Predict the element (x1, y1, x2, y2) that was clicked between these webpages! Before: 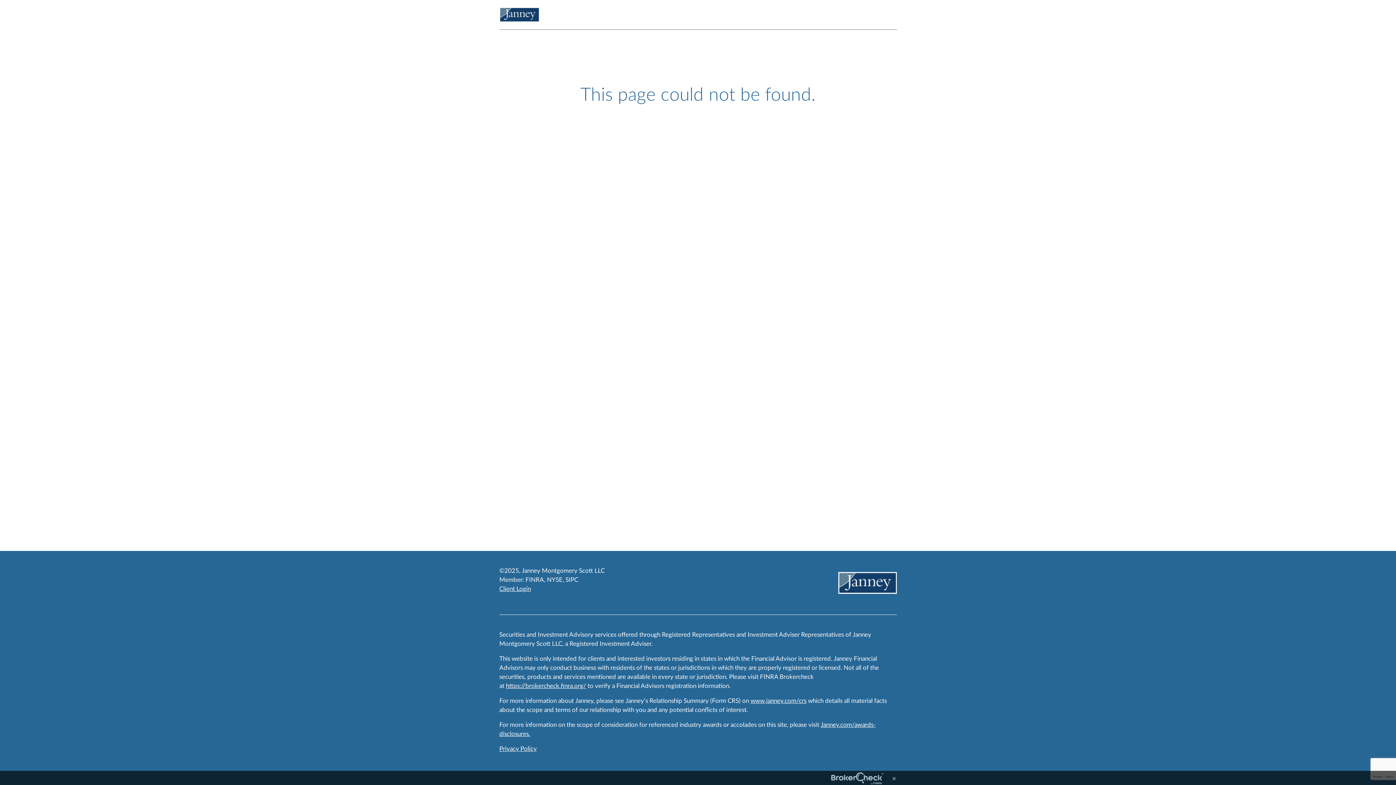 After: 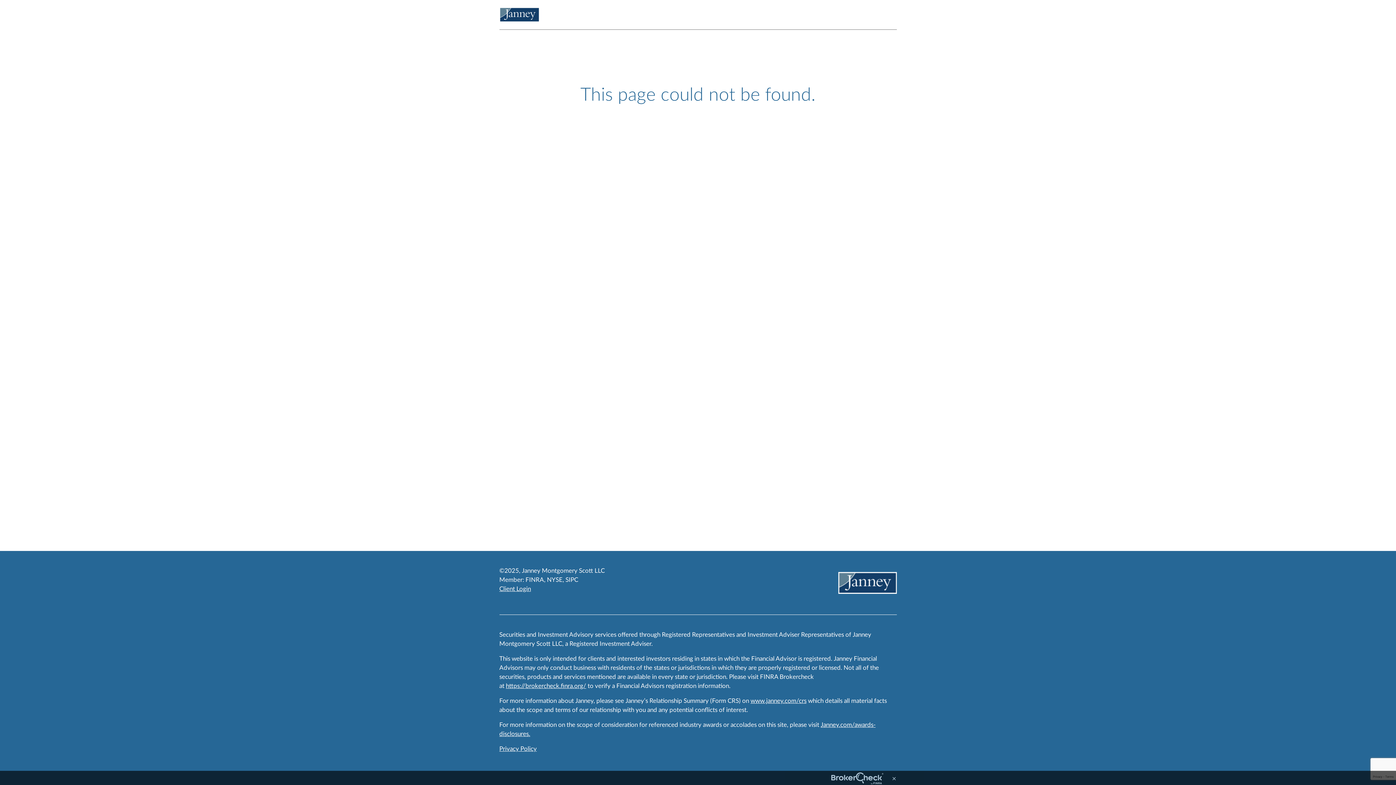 Action: bbox: (499, 746, 536, 752) label: Privacy Policy